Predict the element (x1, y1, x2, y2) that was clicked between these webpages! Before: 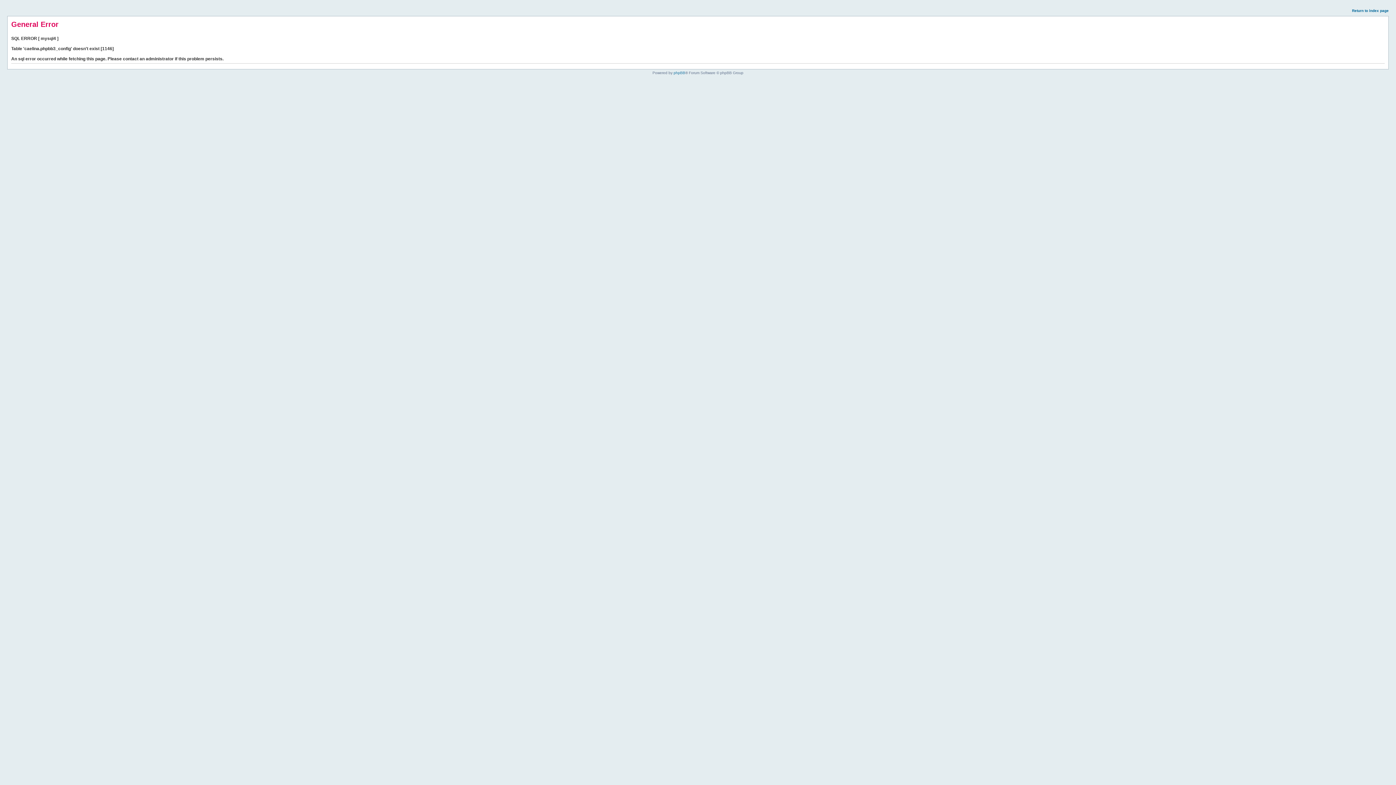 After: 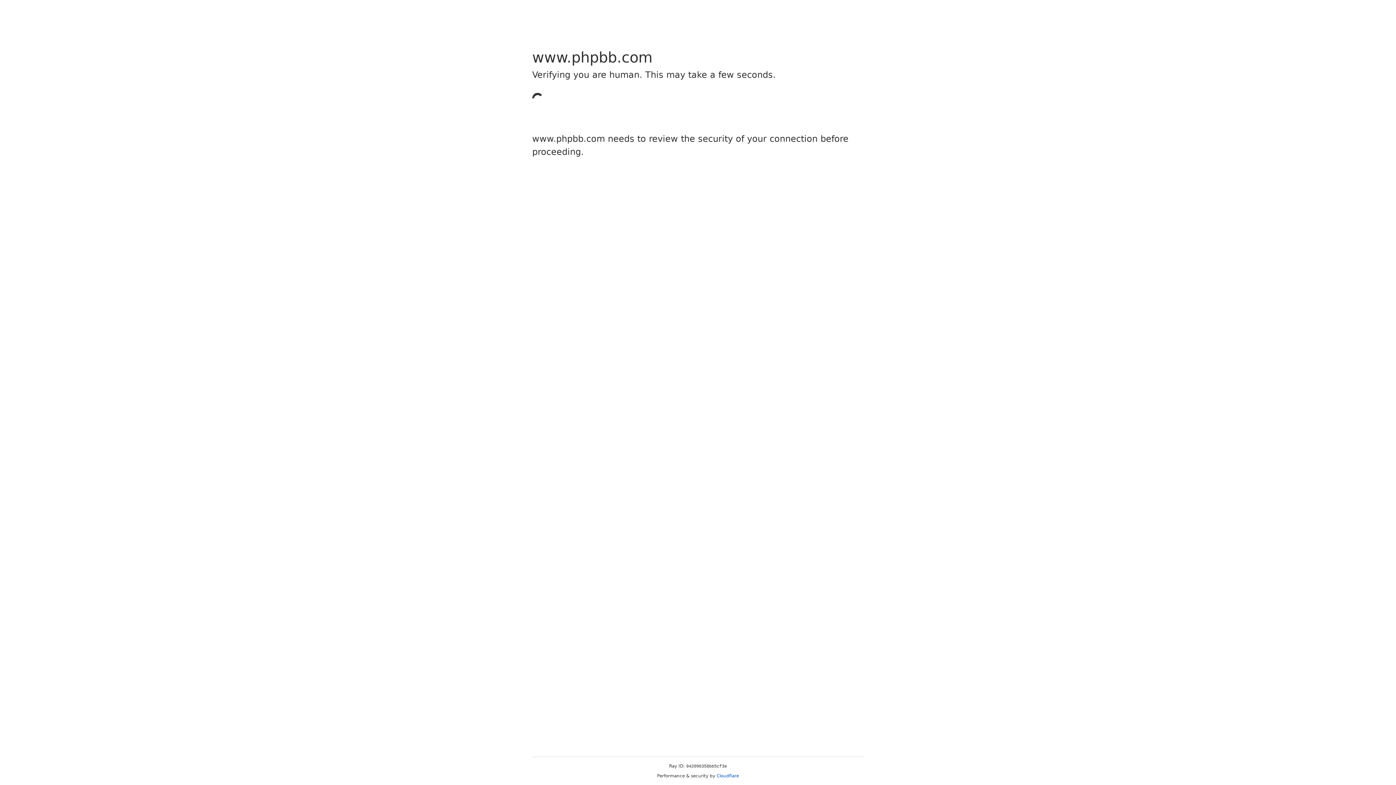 Action: label: phpBB bbox: (673, 70, 685, 74)